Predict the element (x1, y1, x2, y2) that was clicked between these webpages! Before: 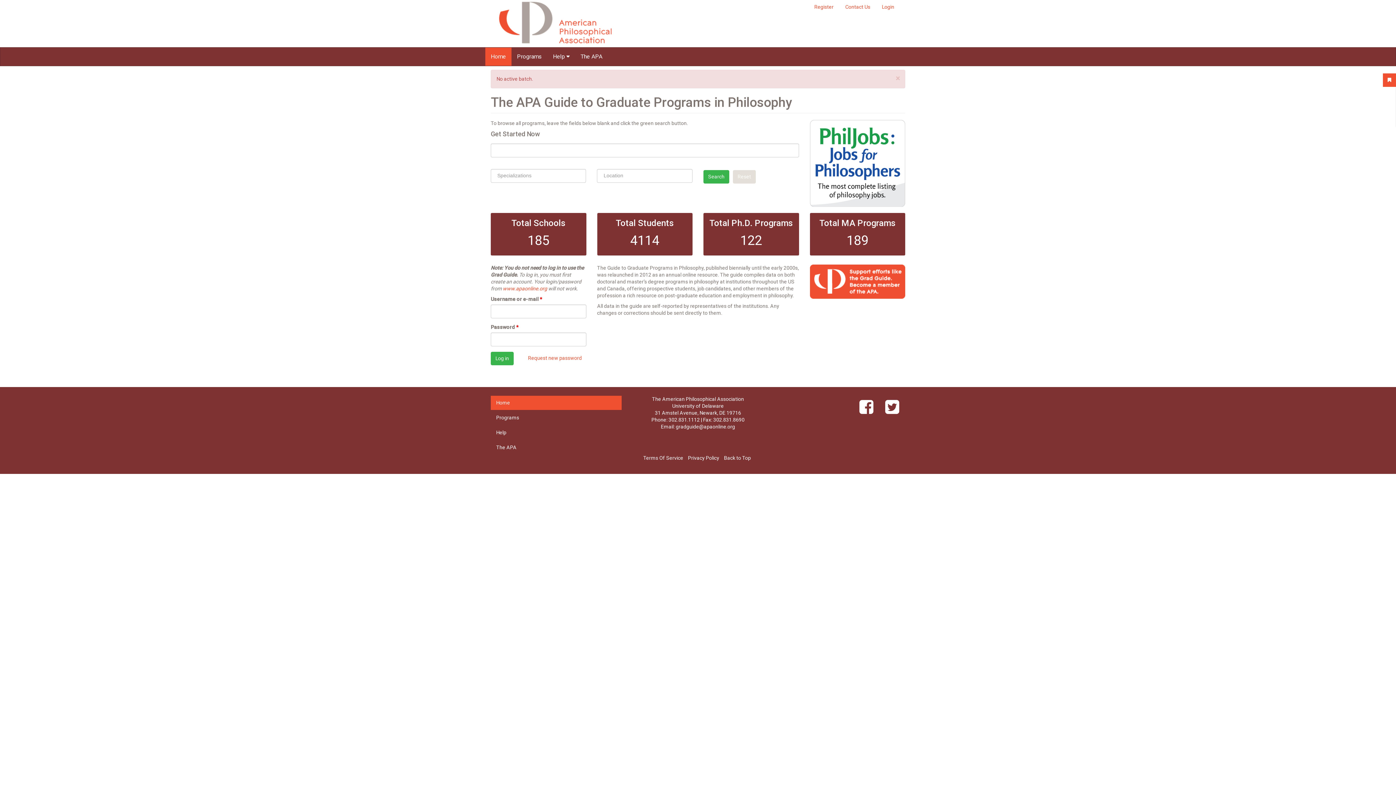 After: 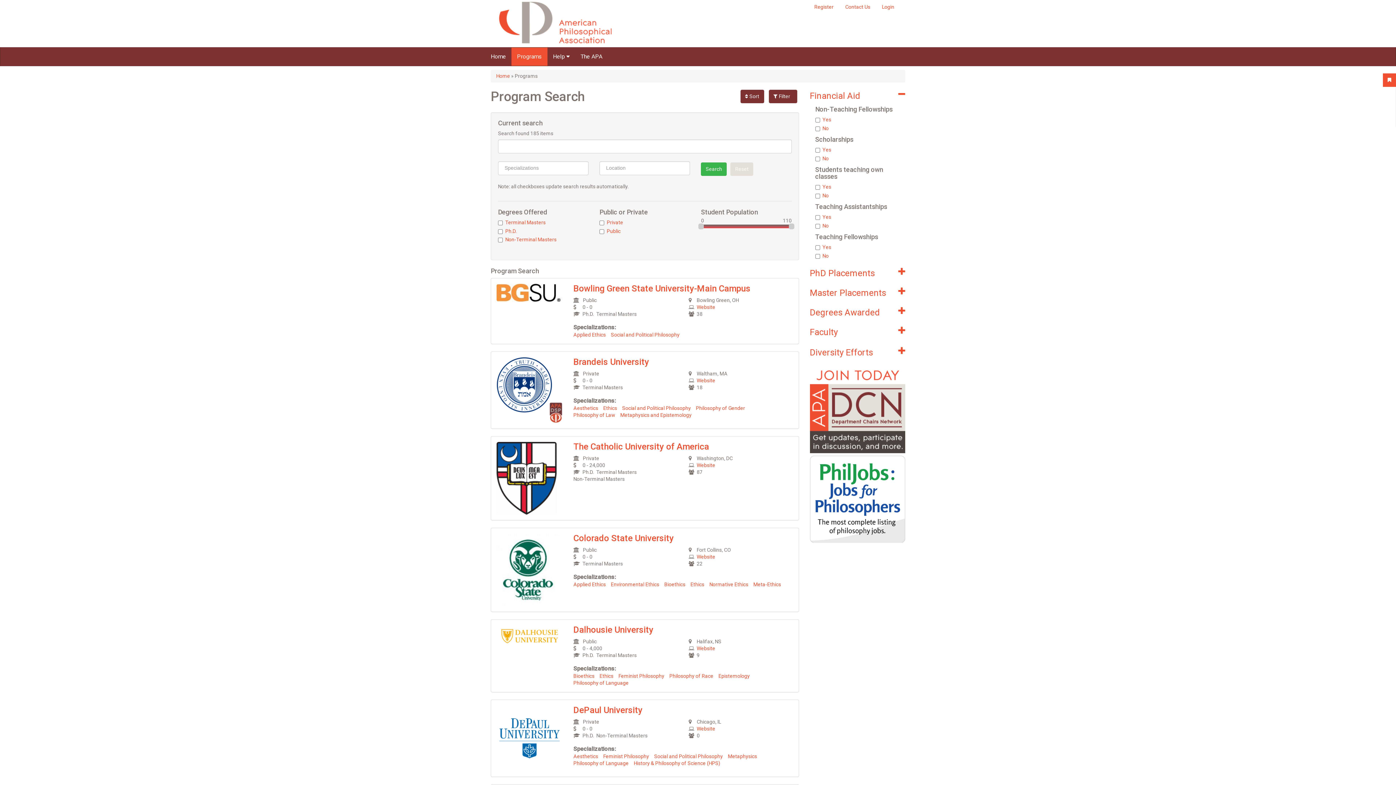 Action: label: Programs bbox: (490, 410, 621, 425)